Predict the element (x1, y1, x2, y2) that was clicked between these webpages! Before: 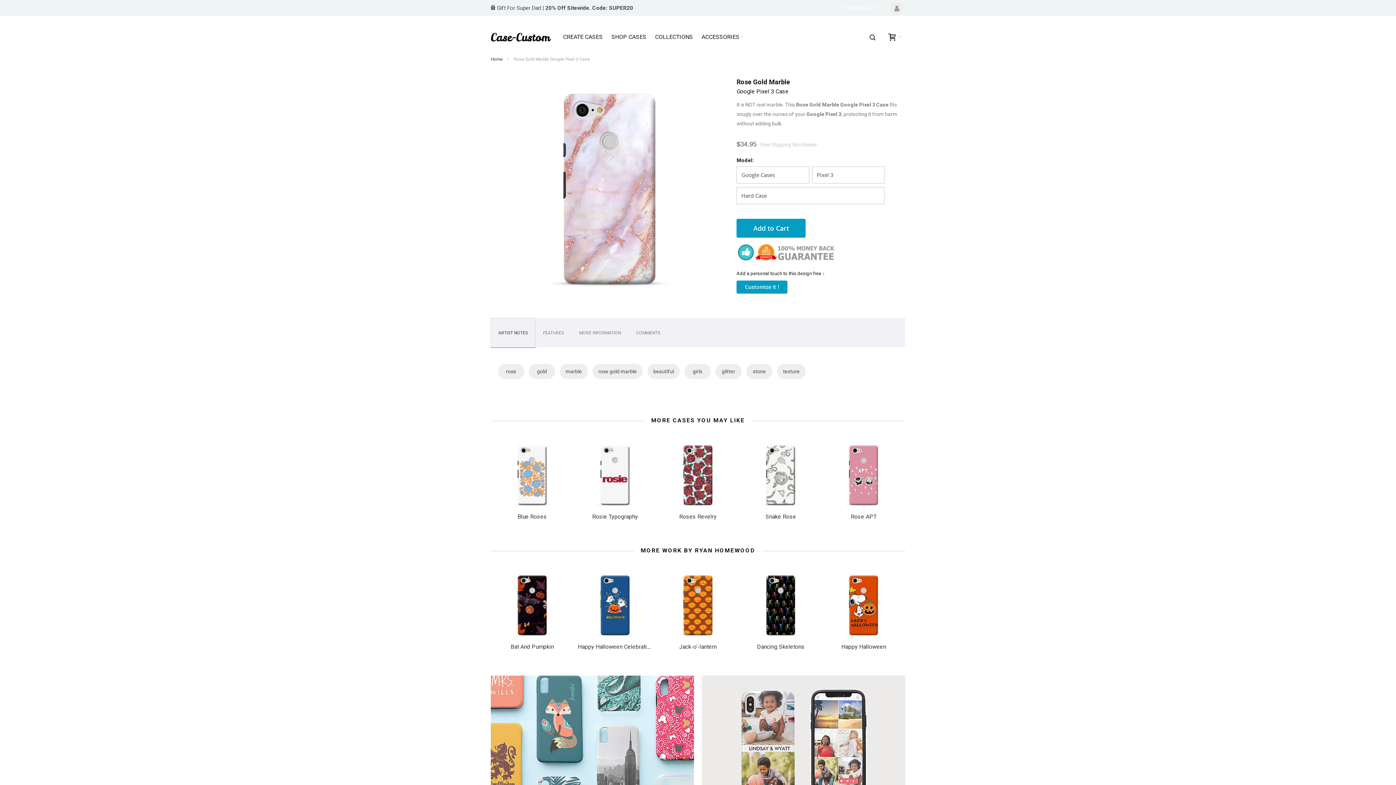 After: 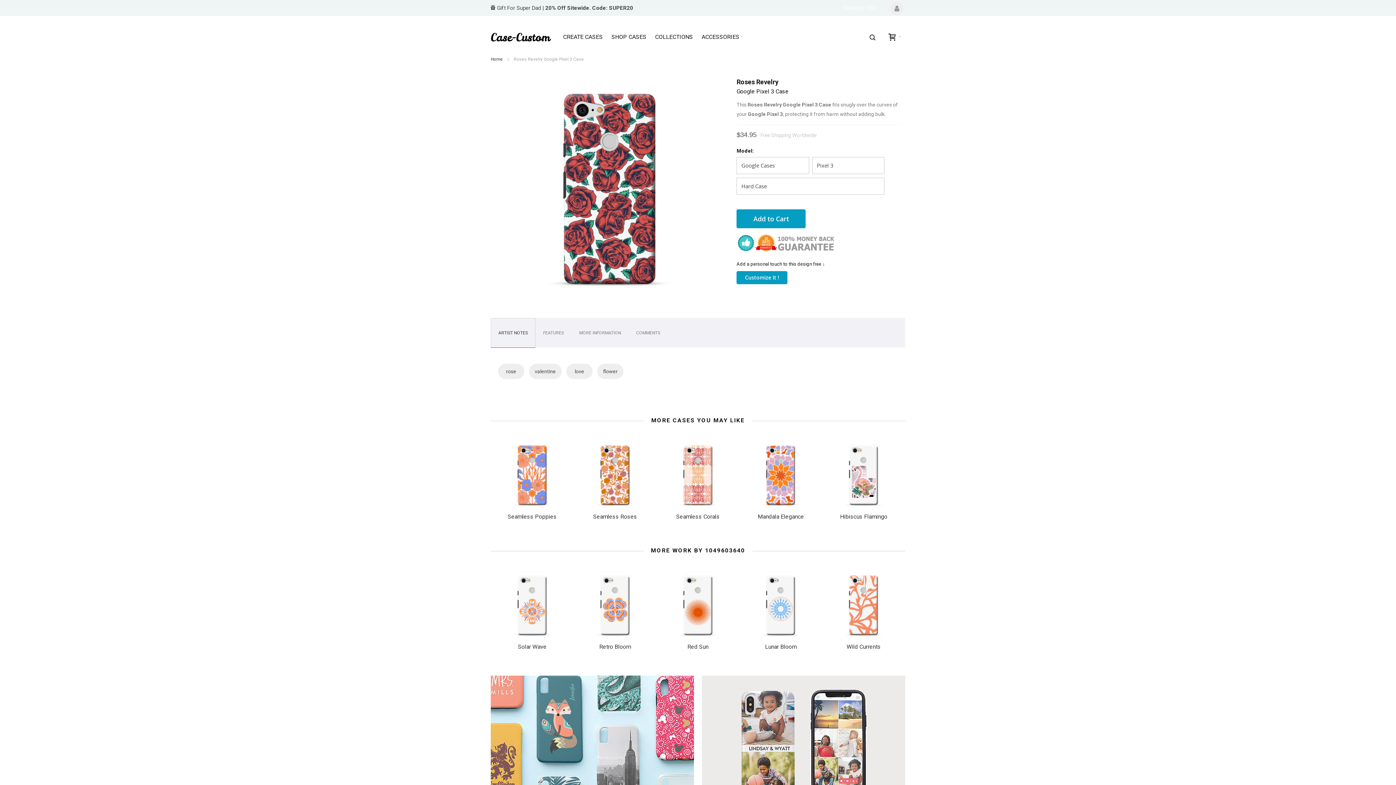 Action: bbox: (660, 438, 735, 514)